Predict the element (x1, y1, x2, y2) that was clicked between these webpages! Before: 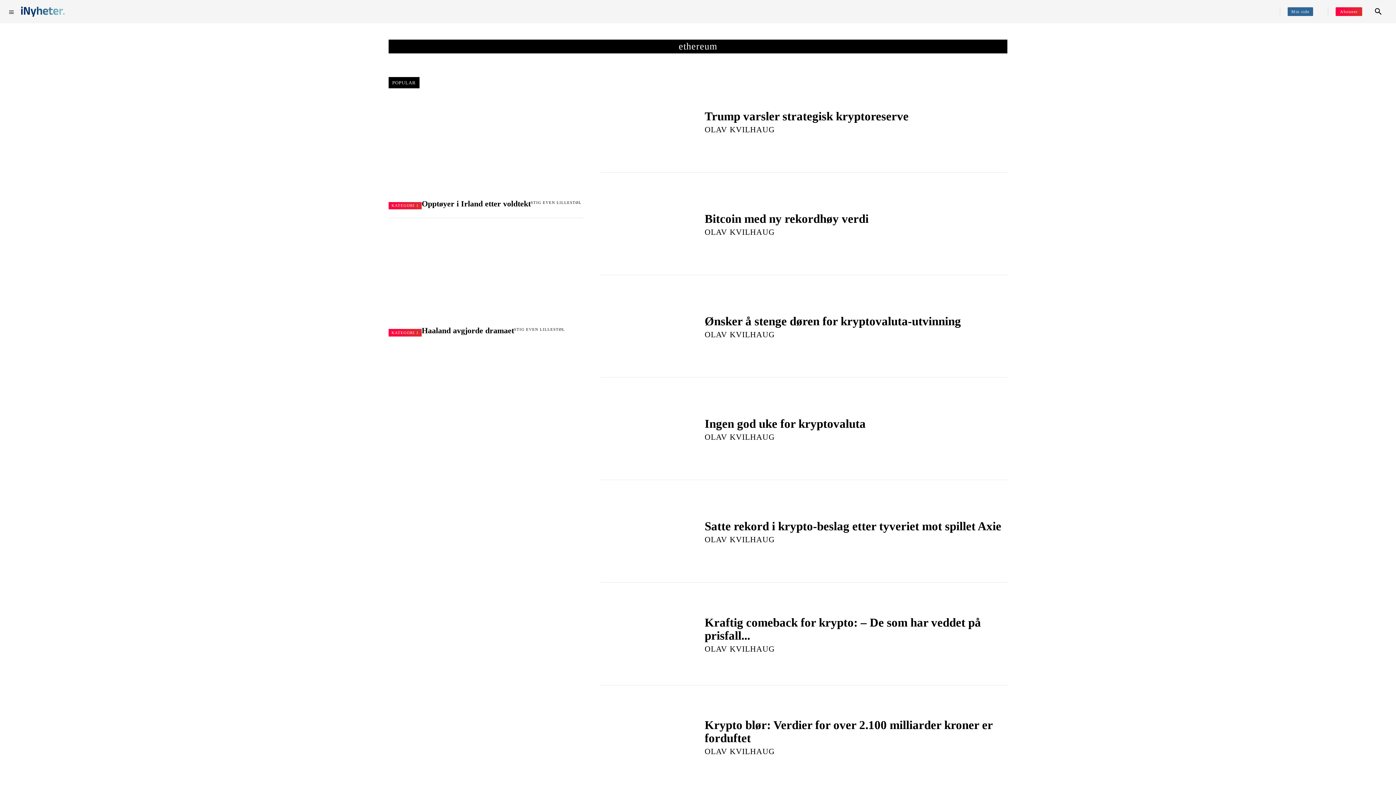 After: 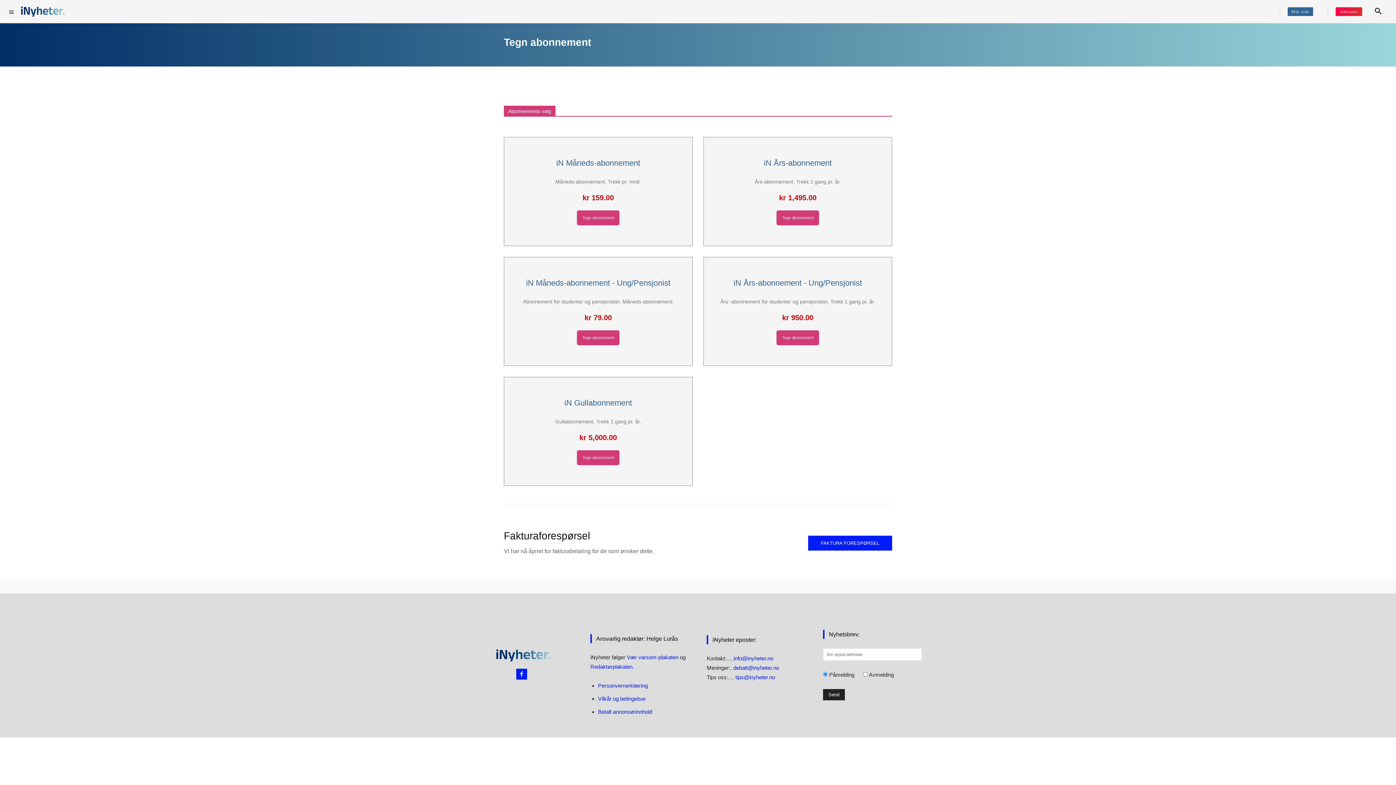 Action: bbox: (312, 0, 358, 23) label: ABONNEMENT